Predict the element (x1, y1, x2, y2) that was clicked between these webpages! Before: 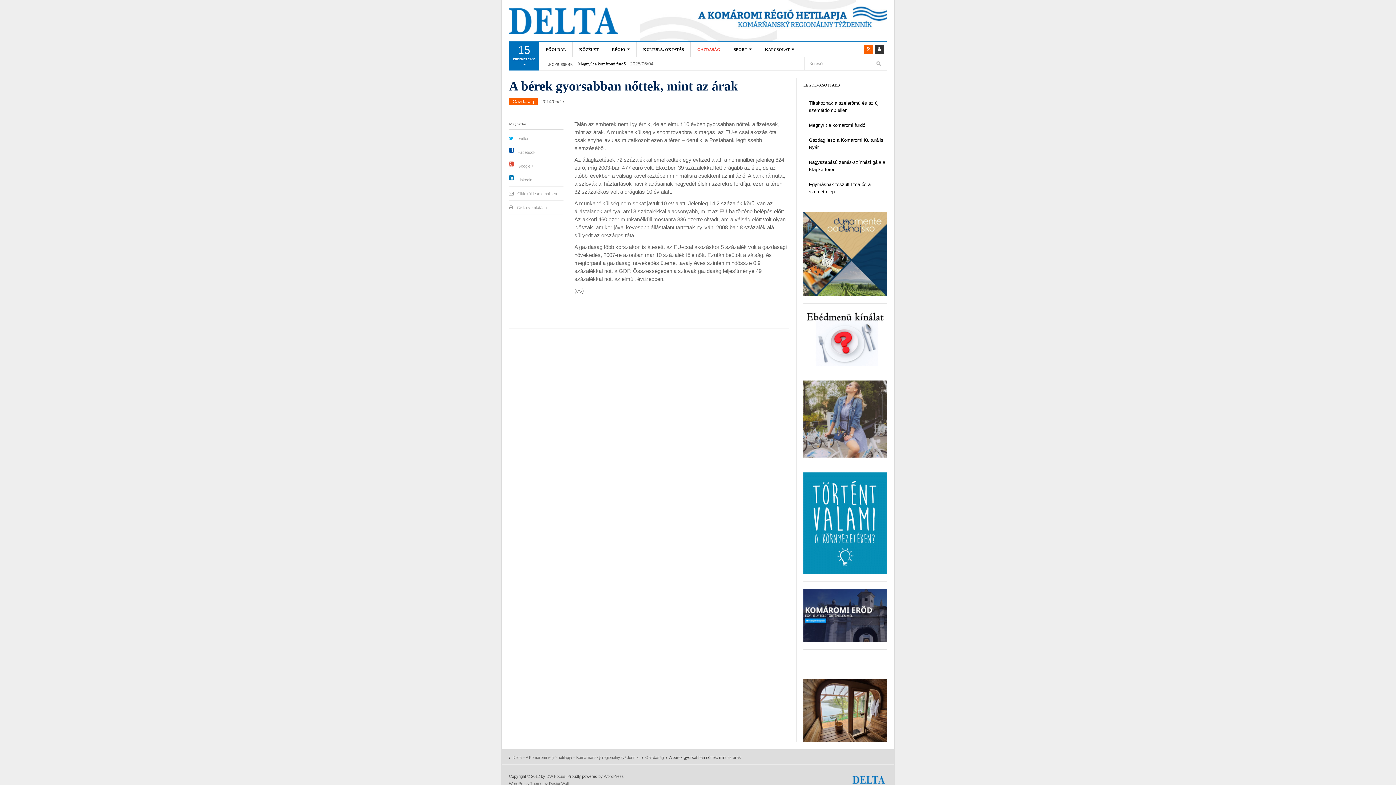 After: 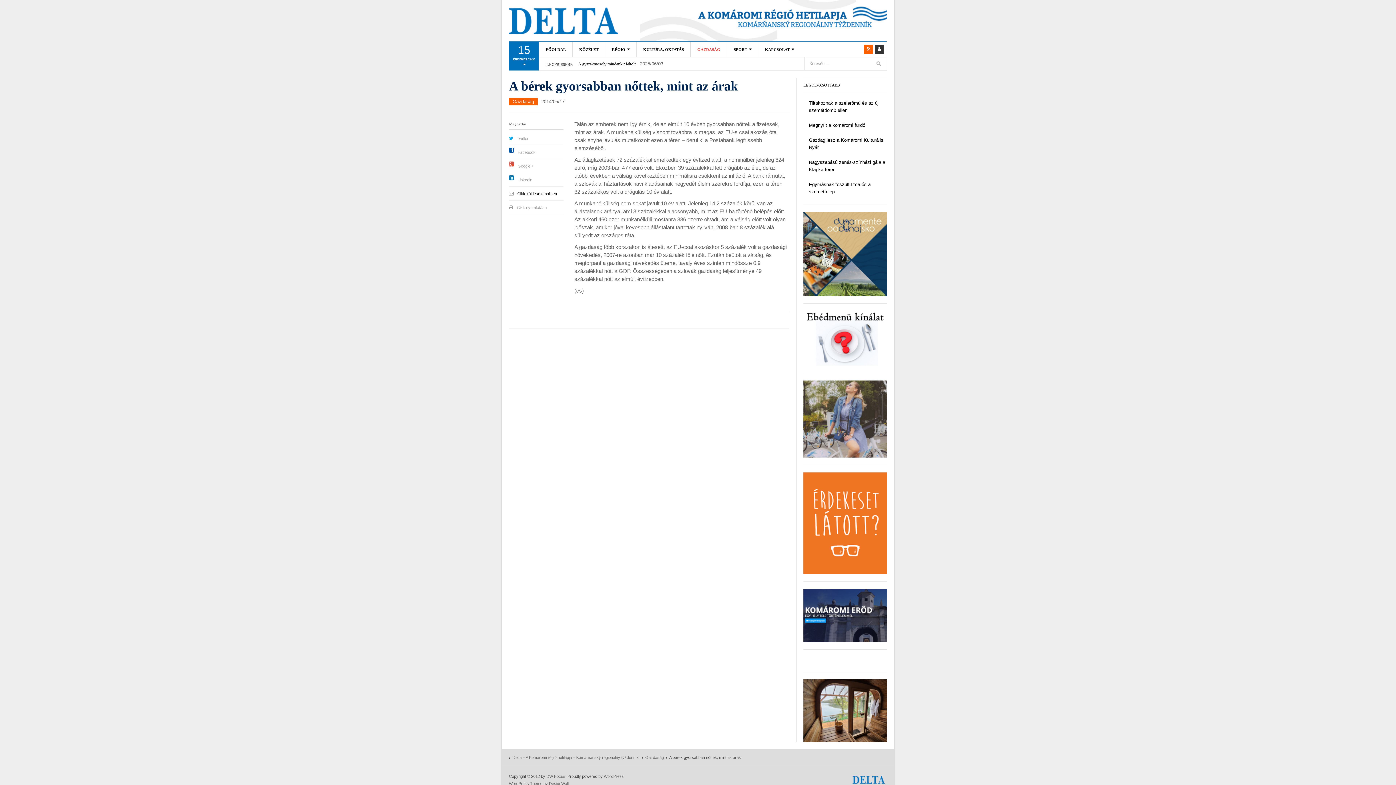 Action: bbox: (517, 191, 557, 196) label: Cikk küldése emailben